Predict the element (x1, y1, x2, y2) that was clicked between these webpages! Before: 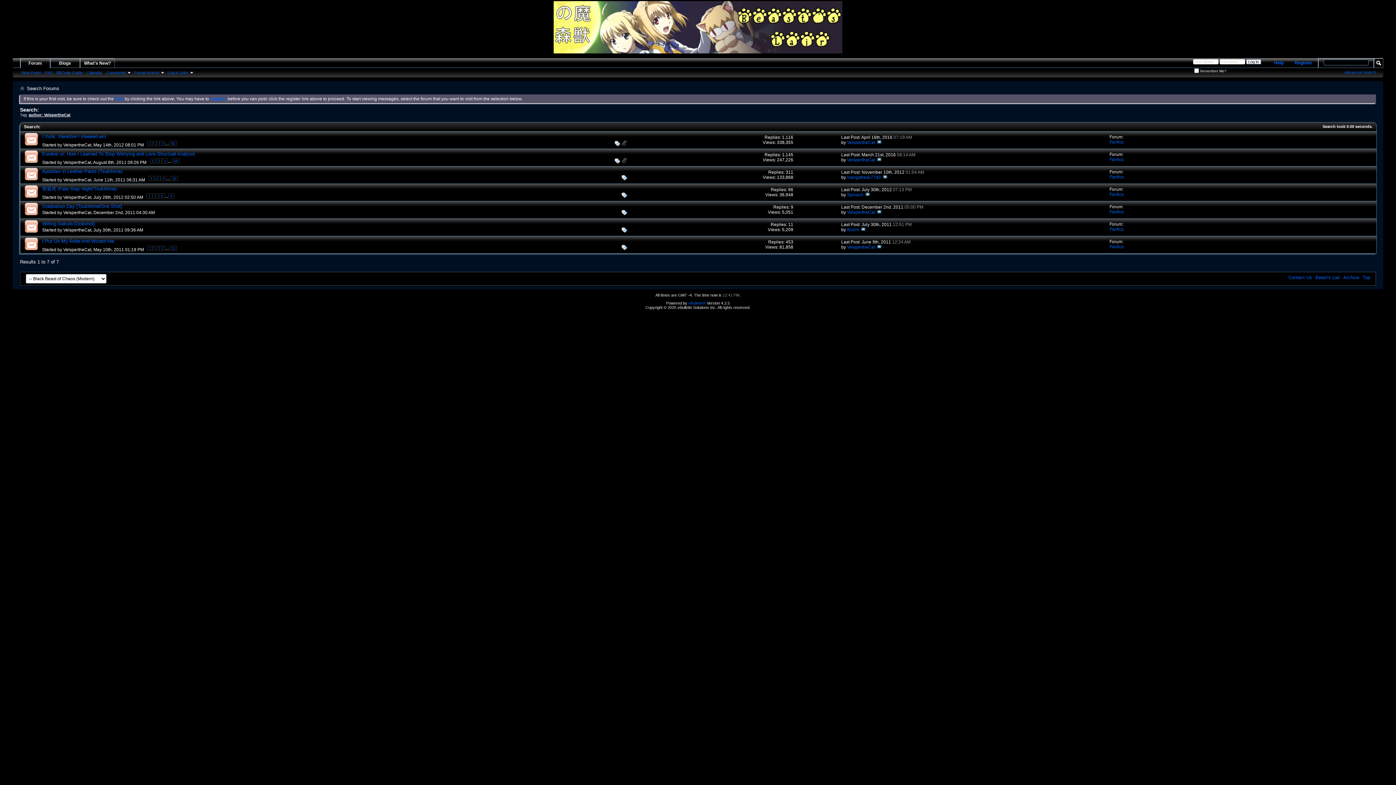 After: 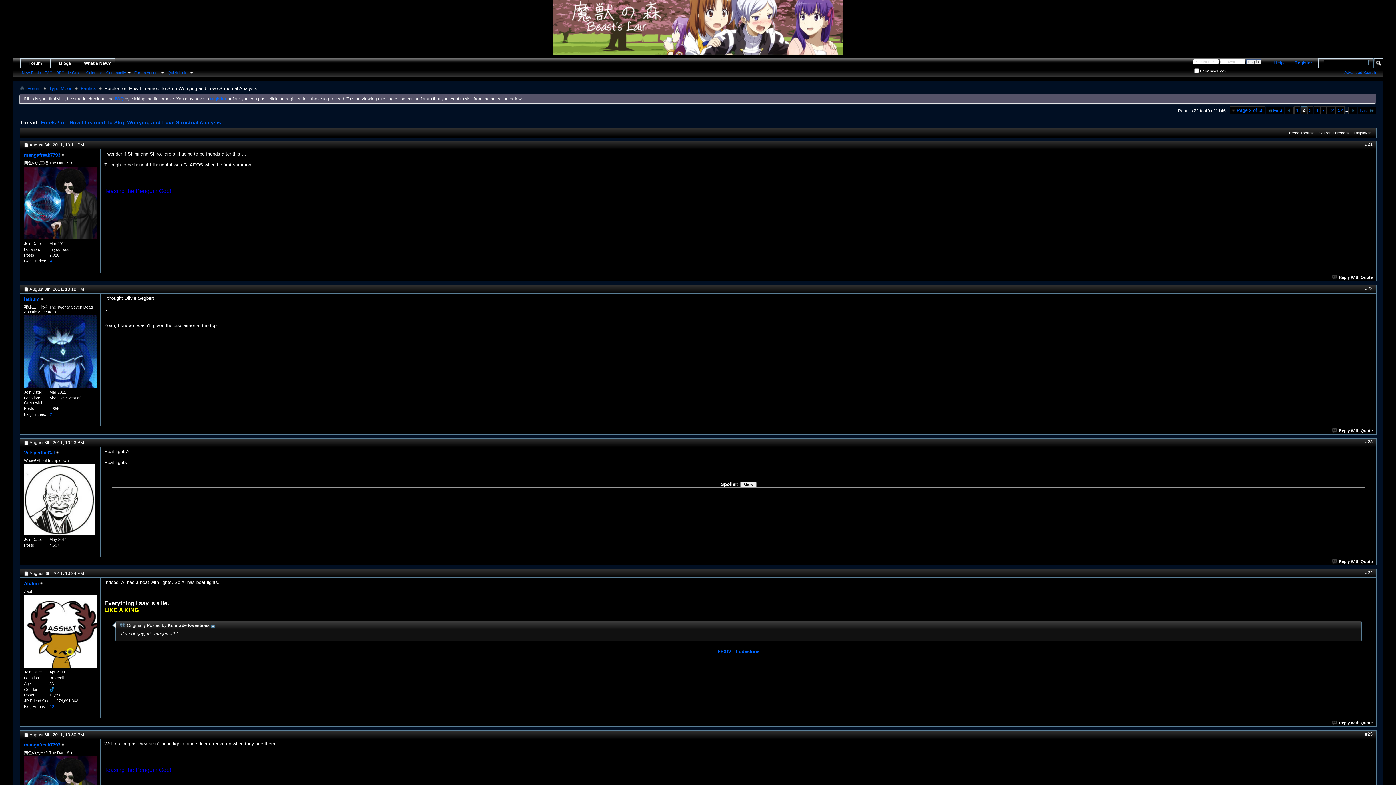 Action: label: 2 bbox: (156, 158, 161, 163)